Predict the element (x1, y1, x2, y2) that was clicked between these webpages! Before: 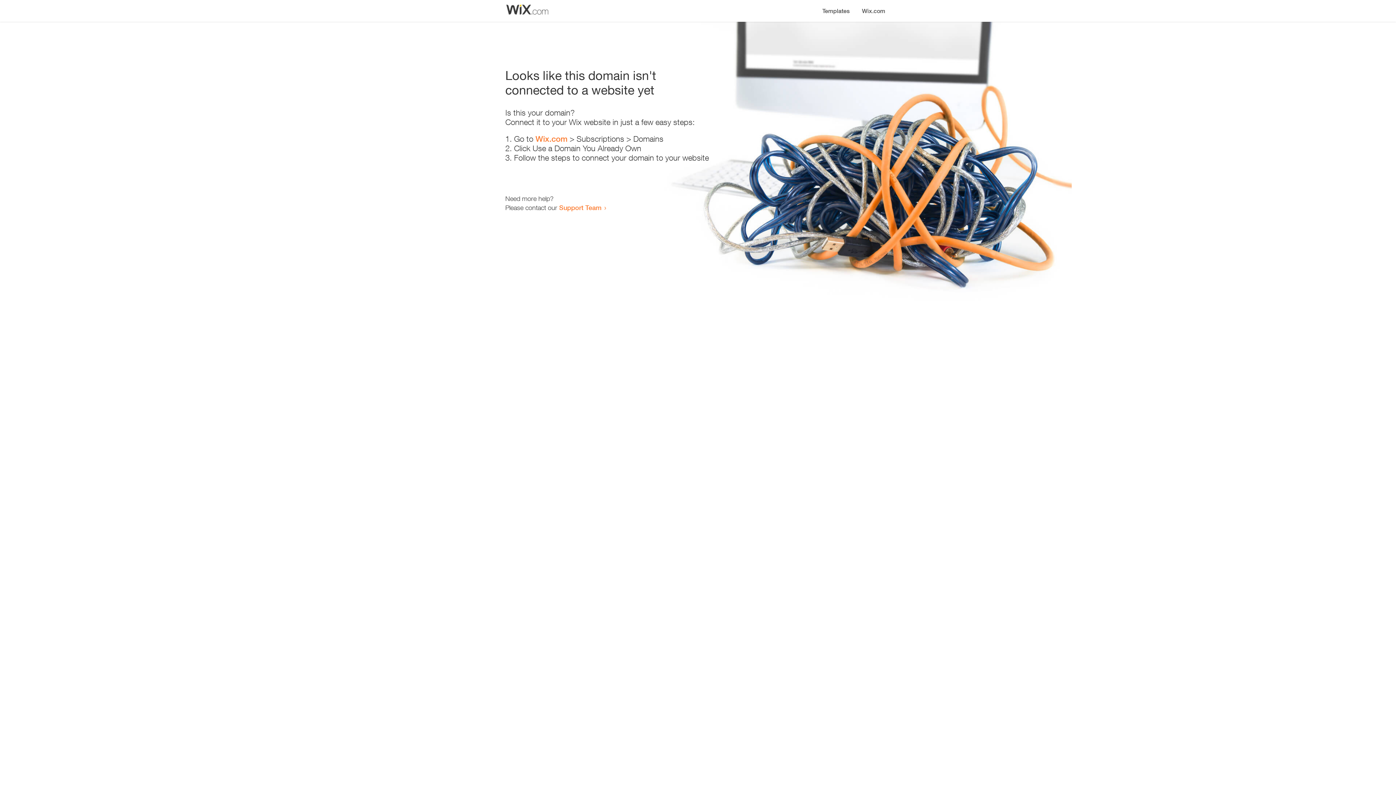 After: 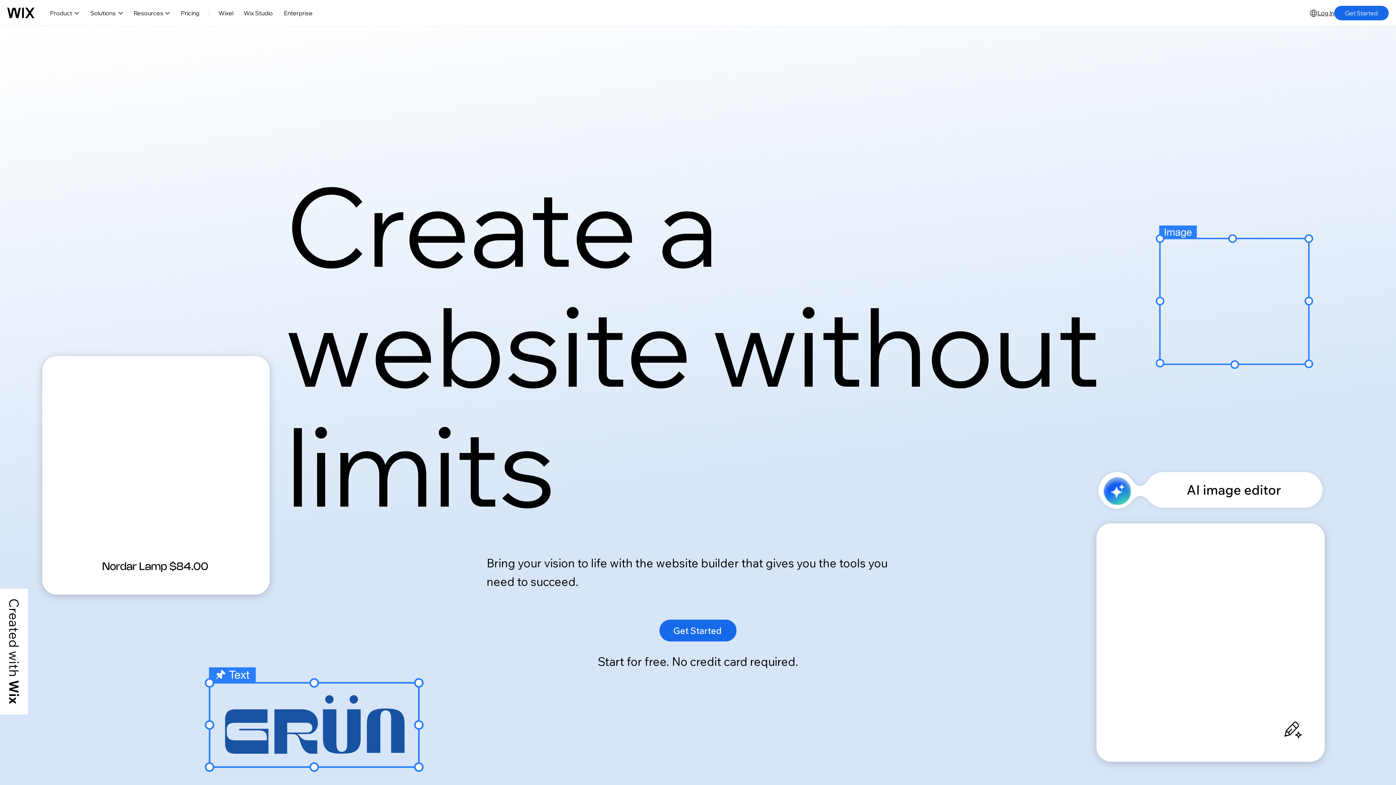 Action: label: Wix.com bbox: (856, 0, 890, 14)